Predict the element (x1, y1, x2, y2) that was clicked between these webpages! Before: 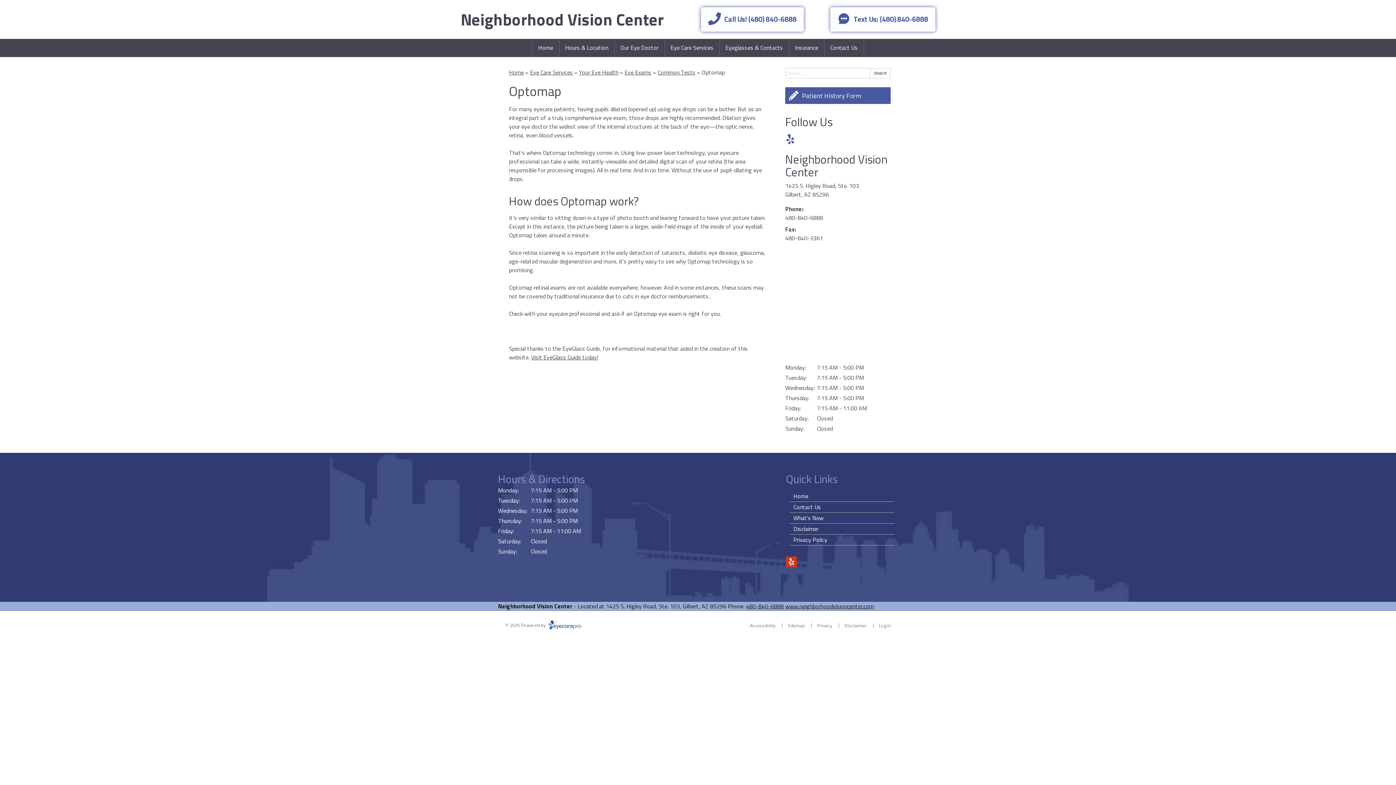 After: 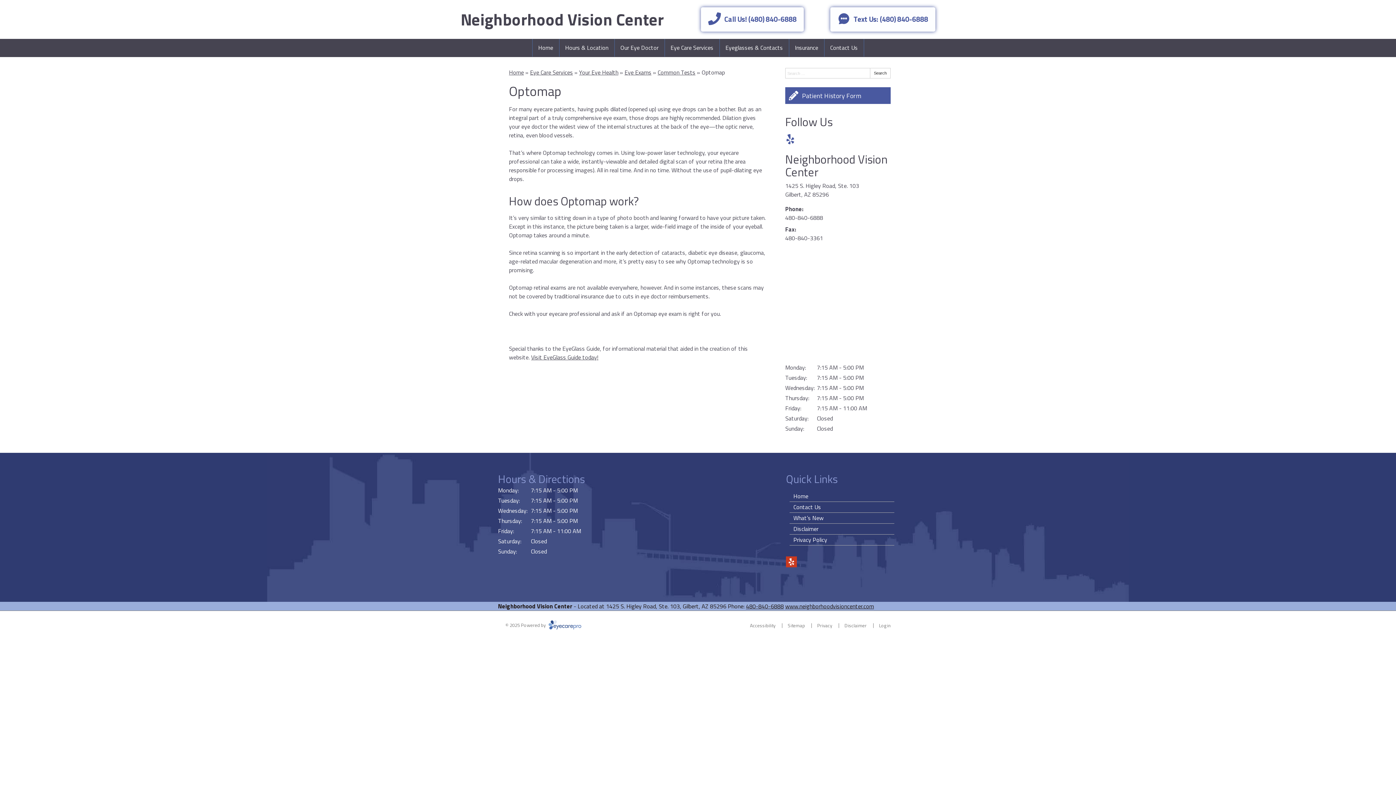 Action: label: Visit us on yelp bbox: (786, 556, 797, 567)